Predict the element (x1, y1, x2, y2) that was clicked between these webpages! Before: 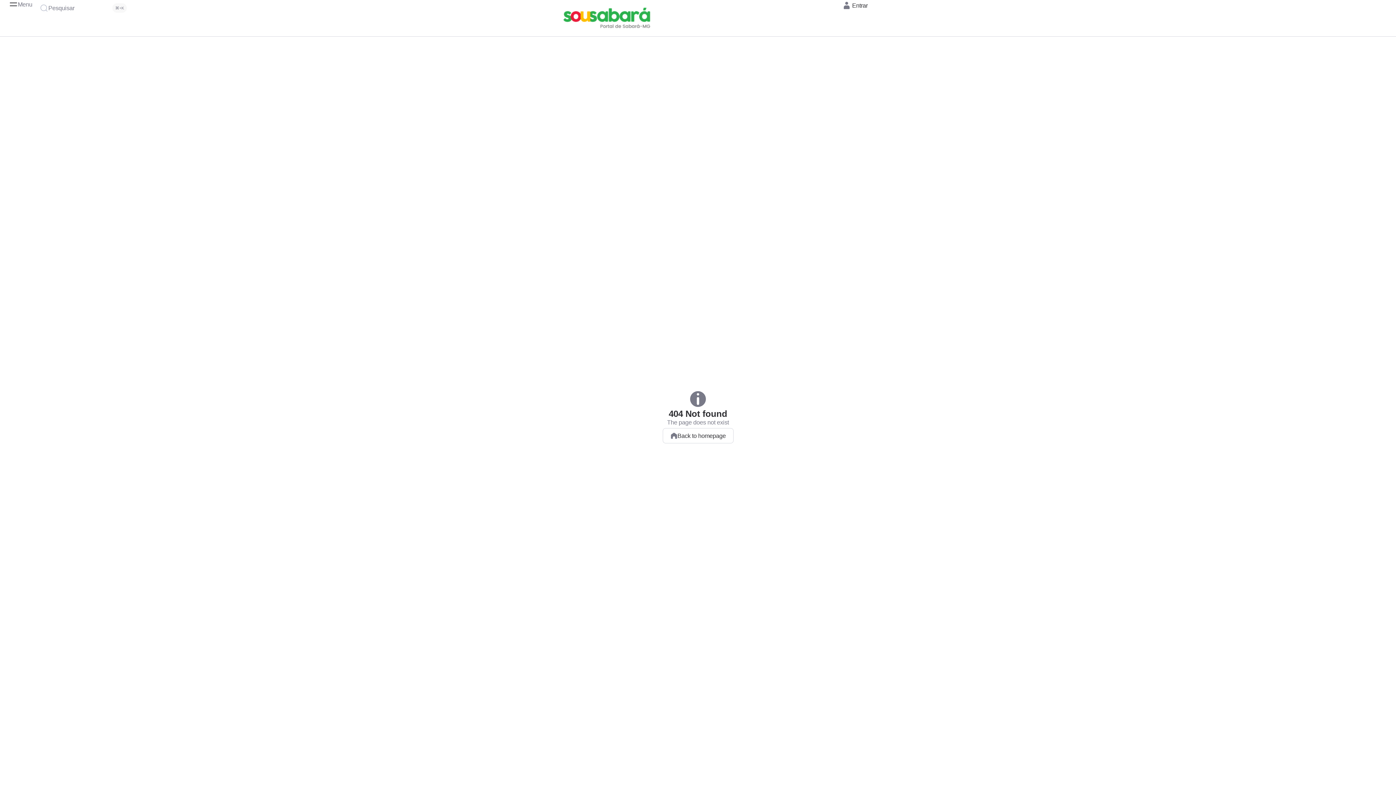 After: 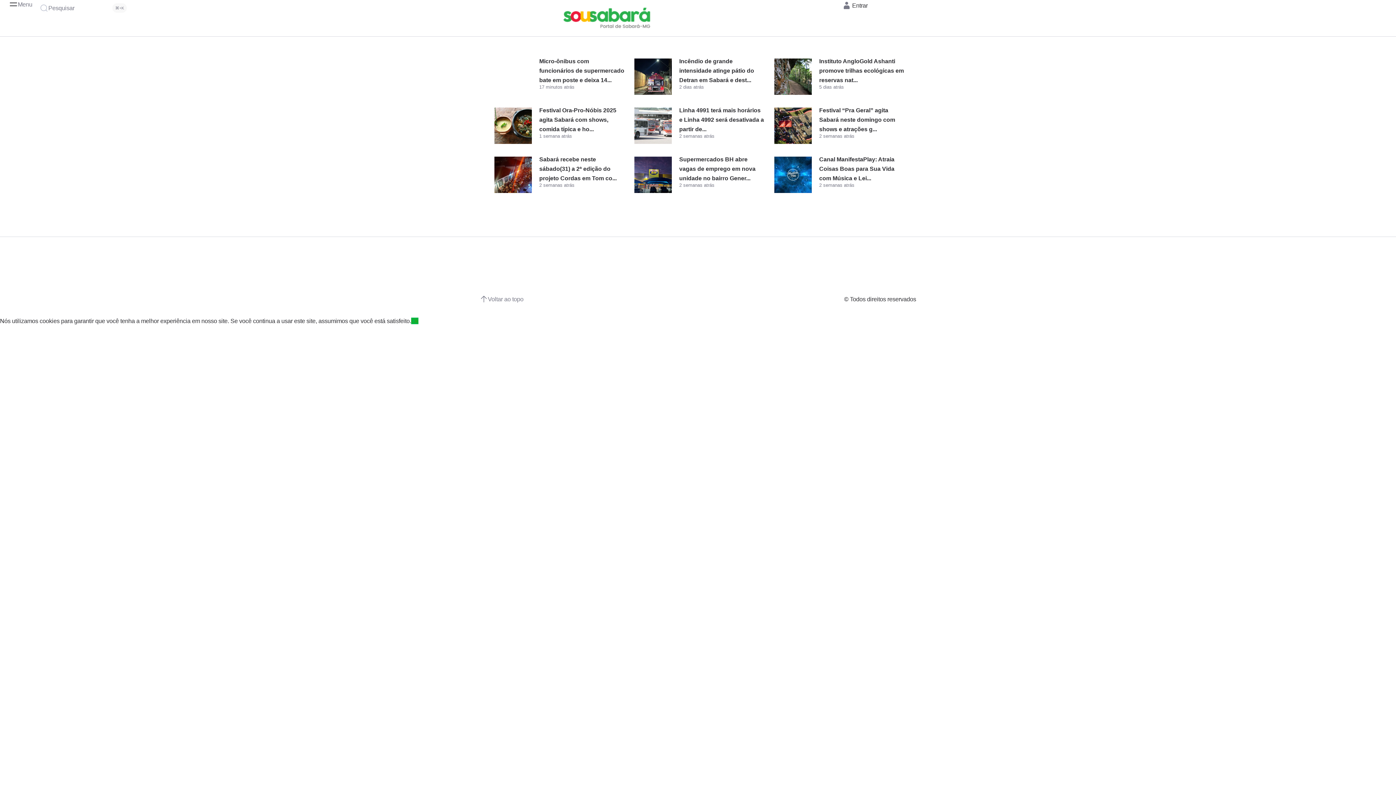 Action: bbox: (662, 428, 733, 443) label: Back to homepage